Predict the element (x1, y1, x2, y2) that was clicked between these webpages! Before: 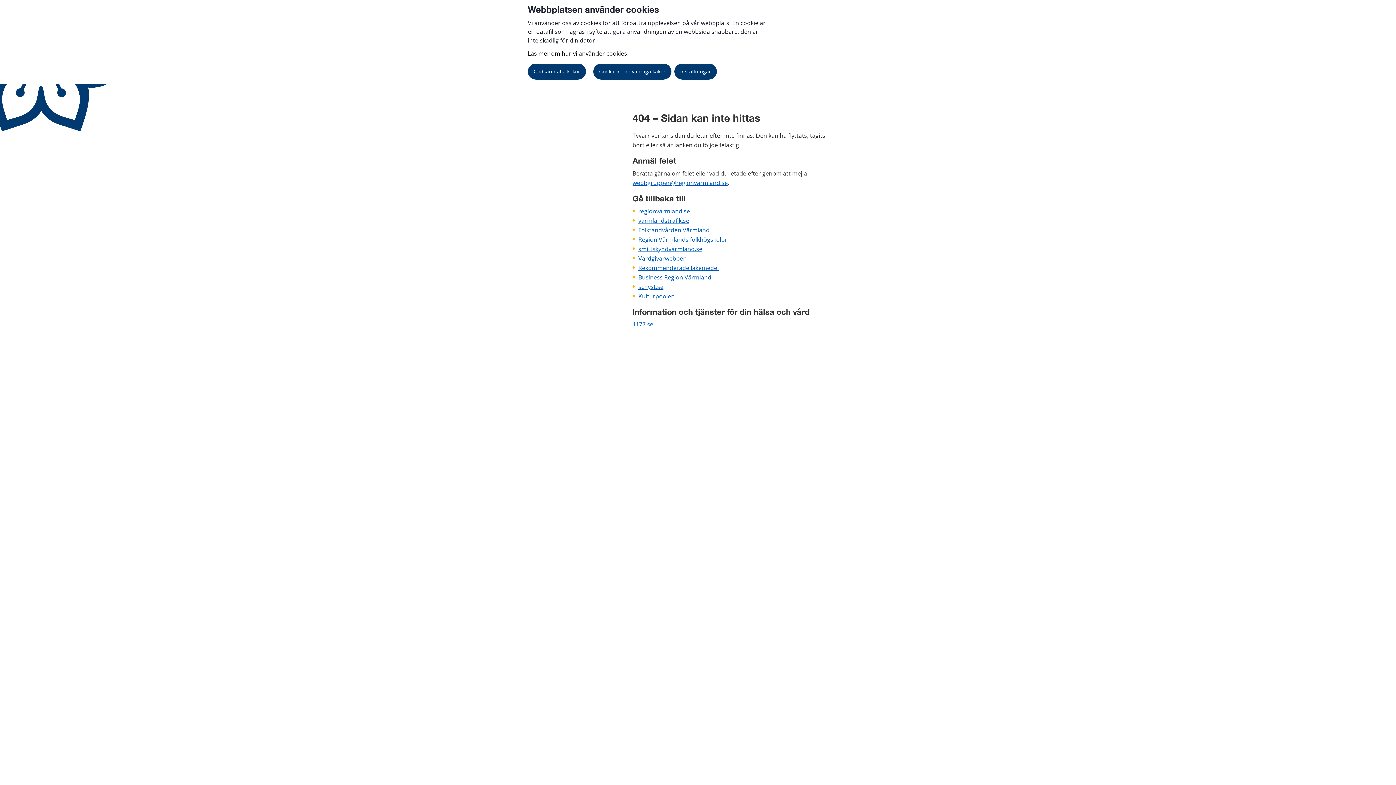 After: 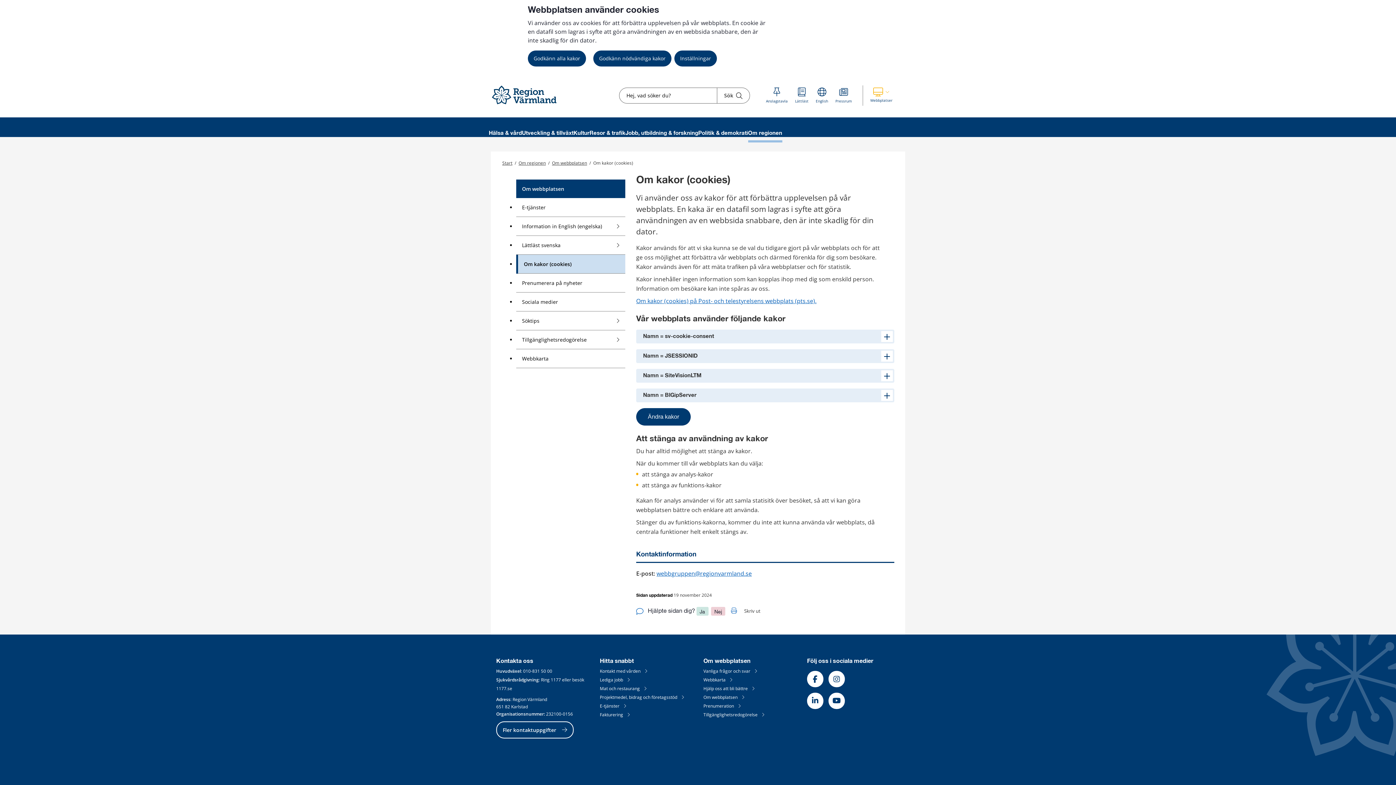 Action: bbox: (528, 49, 628, 57) label: Läs mer om hur vi använder cookies.